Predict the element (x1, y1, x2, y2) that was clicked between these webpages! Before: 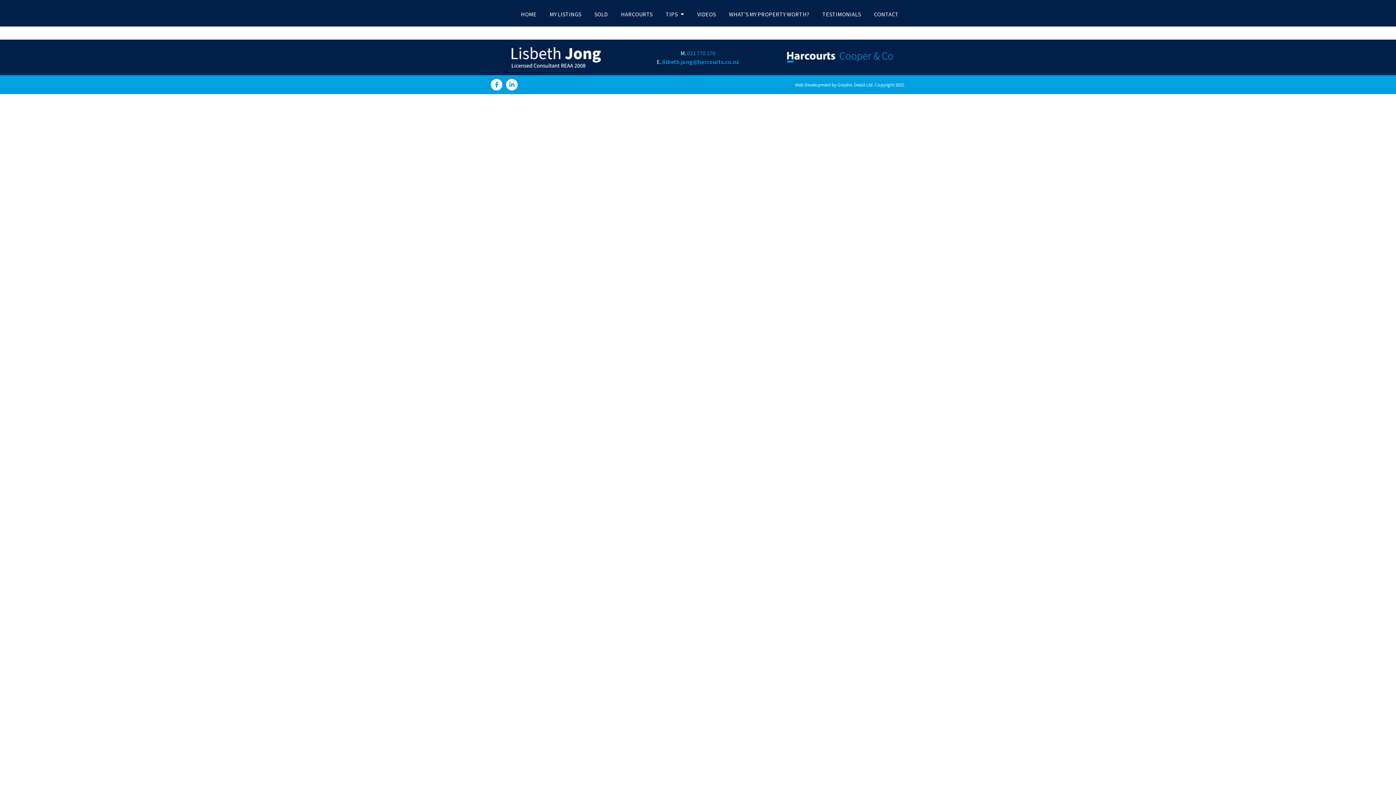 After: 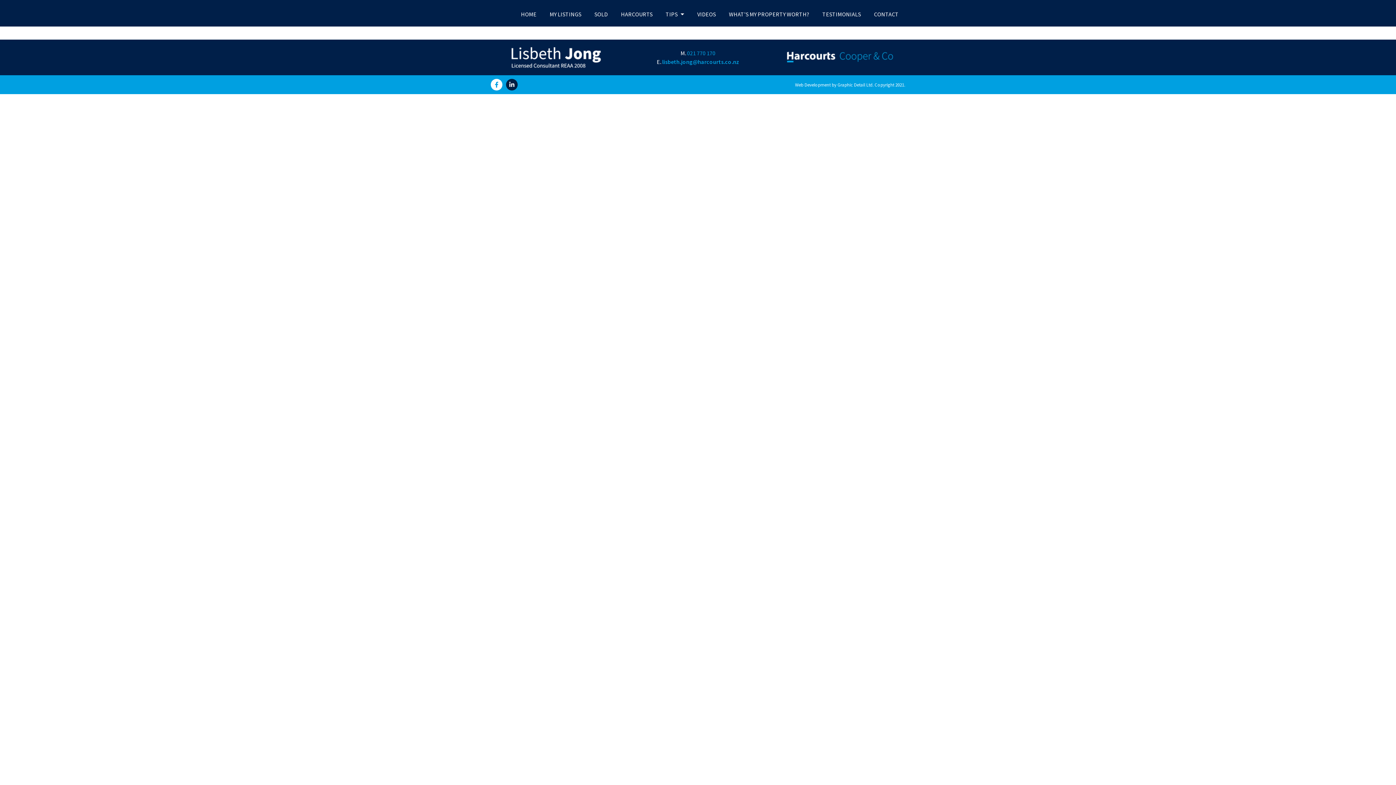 Action: bbox: (506, 78, 517, 90)